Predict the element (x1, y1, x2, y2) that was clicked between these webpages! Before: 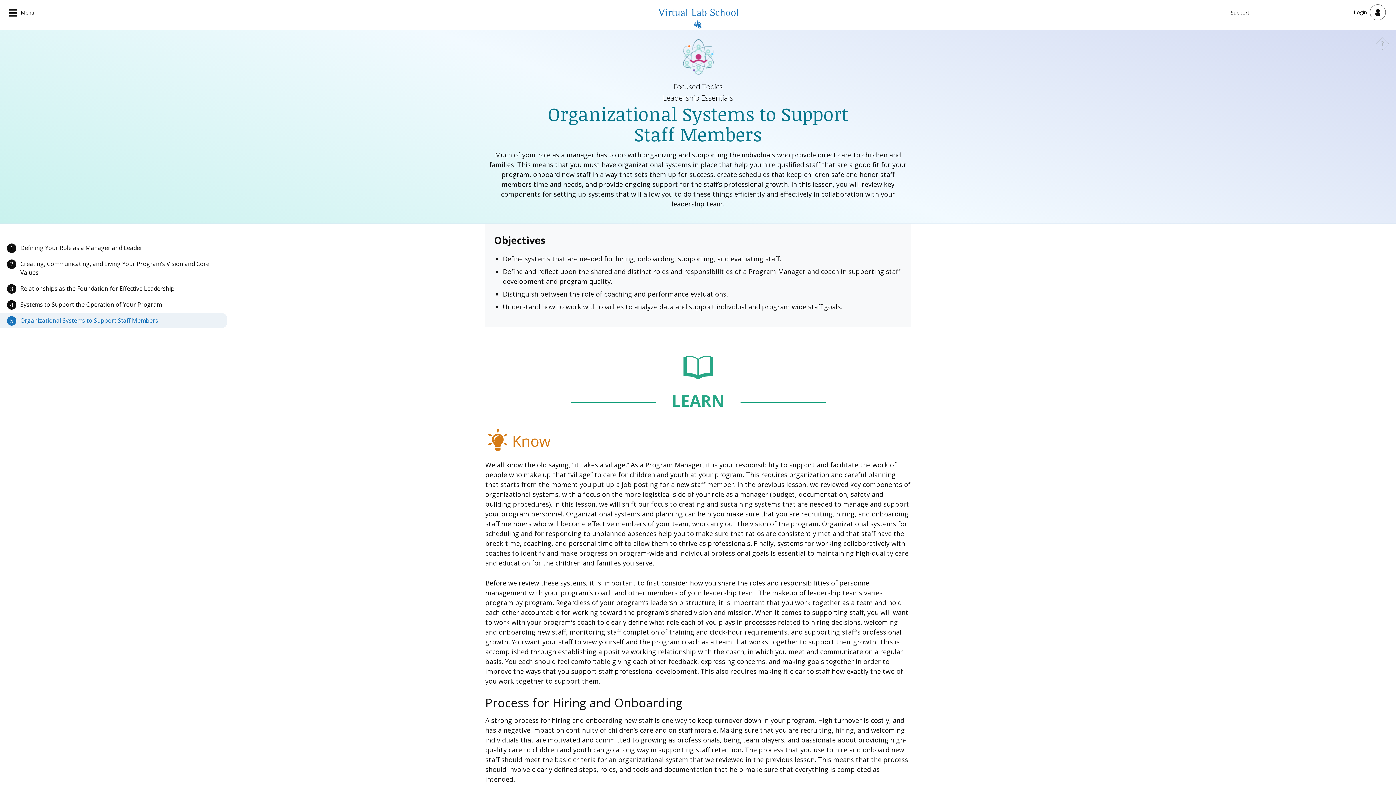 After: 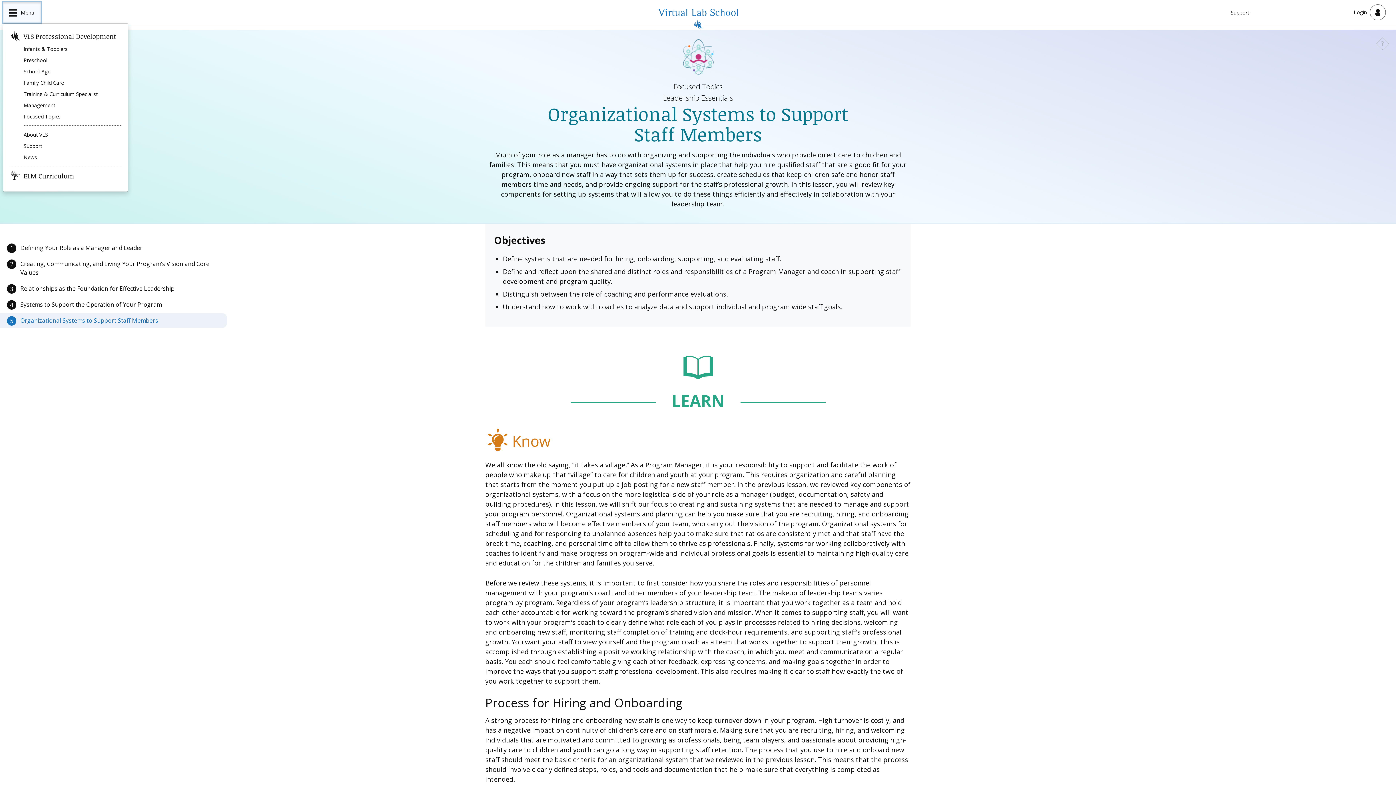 Action: bbox: (2, 2, 40, 22) label: Open main navigation